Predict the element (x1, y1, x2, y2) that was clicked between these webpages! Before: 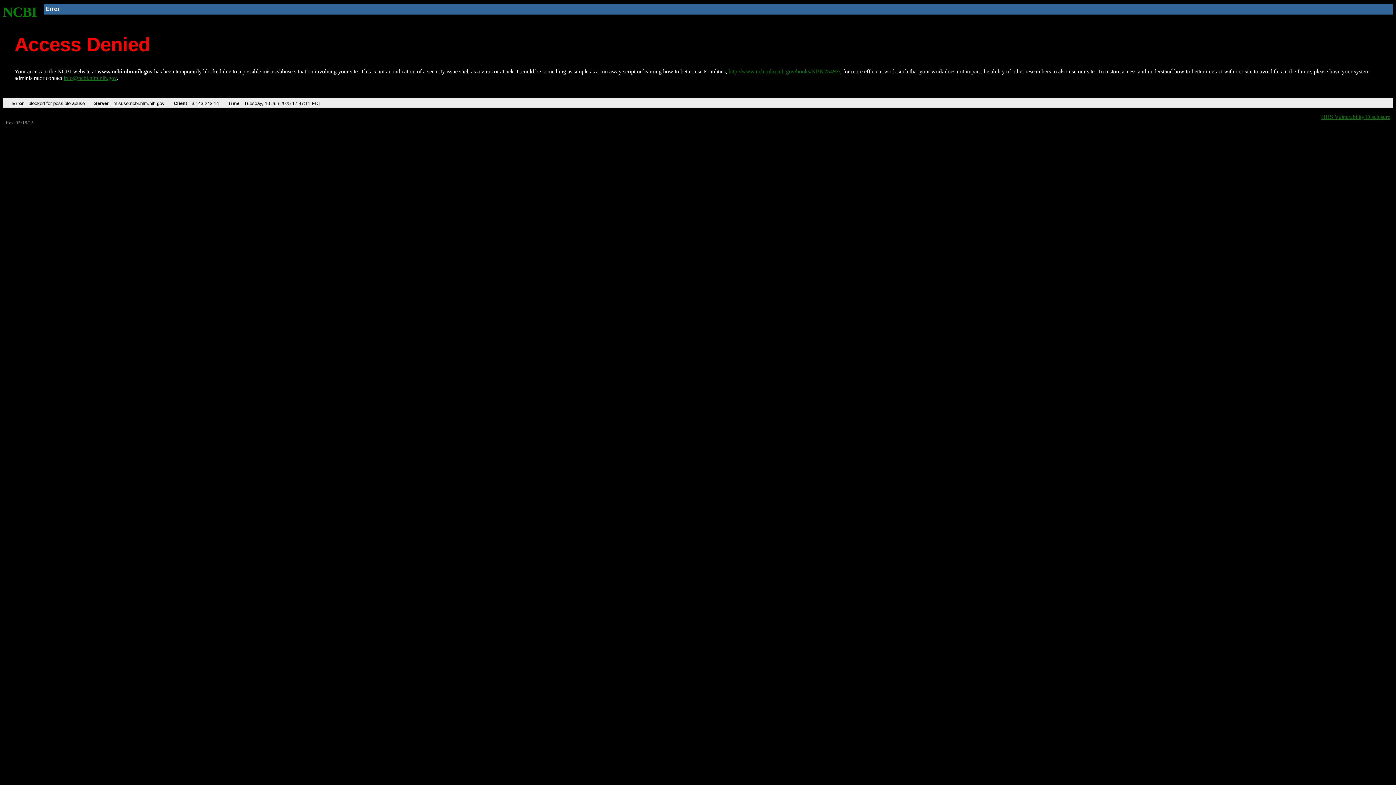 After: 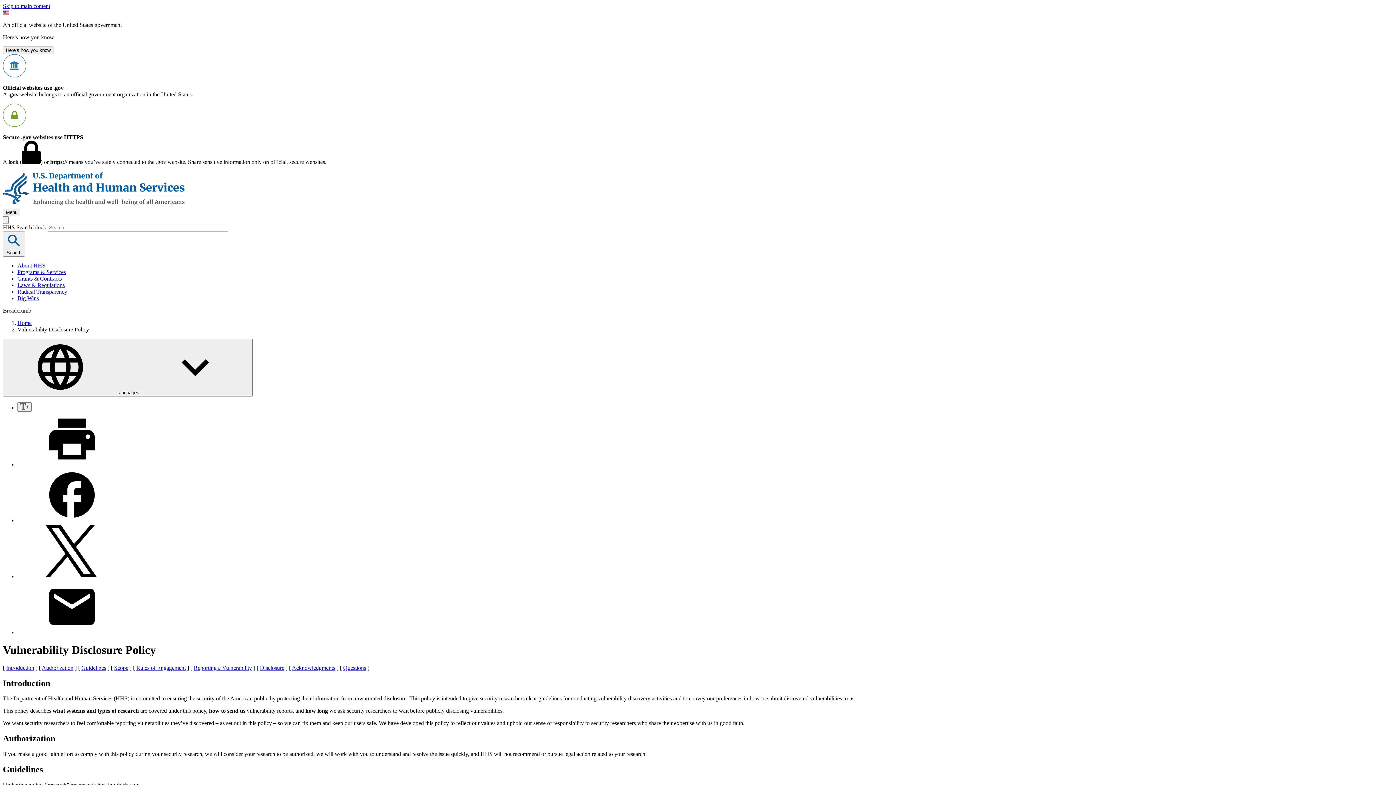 Action: bbox: (1321, 113, 1390, 119) label: HHS Vulnerability Disclosure